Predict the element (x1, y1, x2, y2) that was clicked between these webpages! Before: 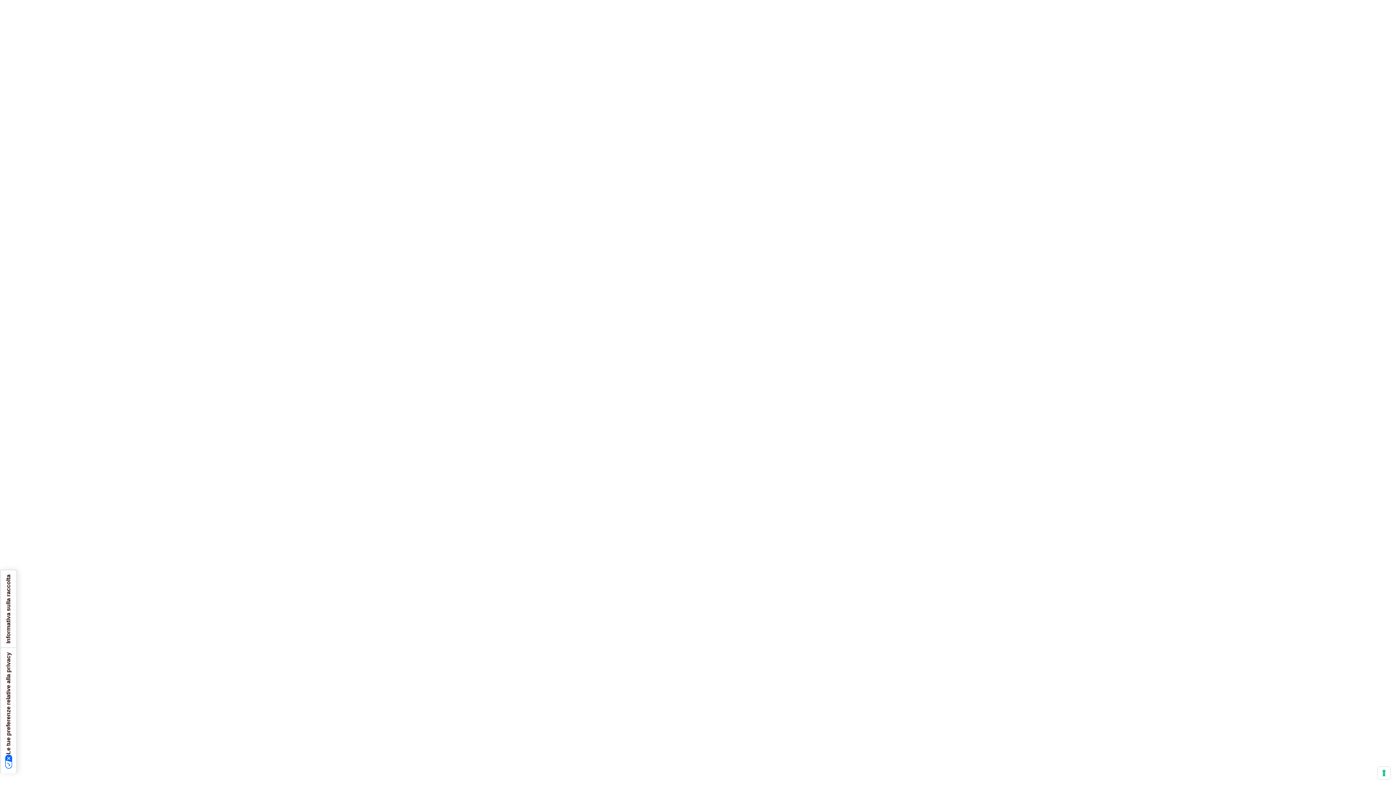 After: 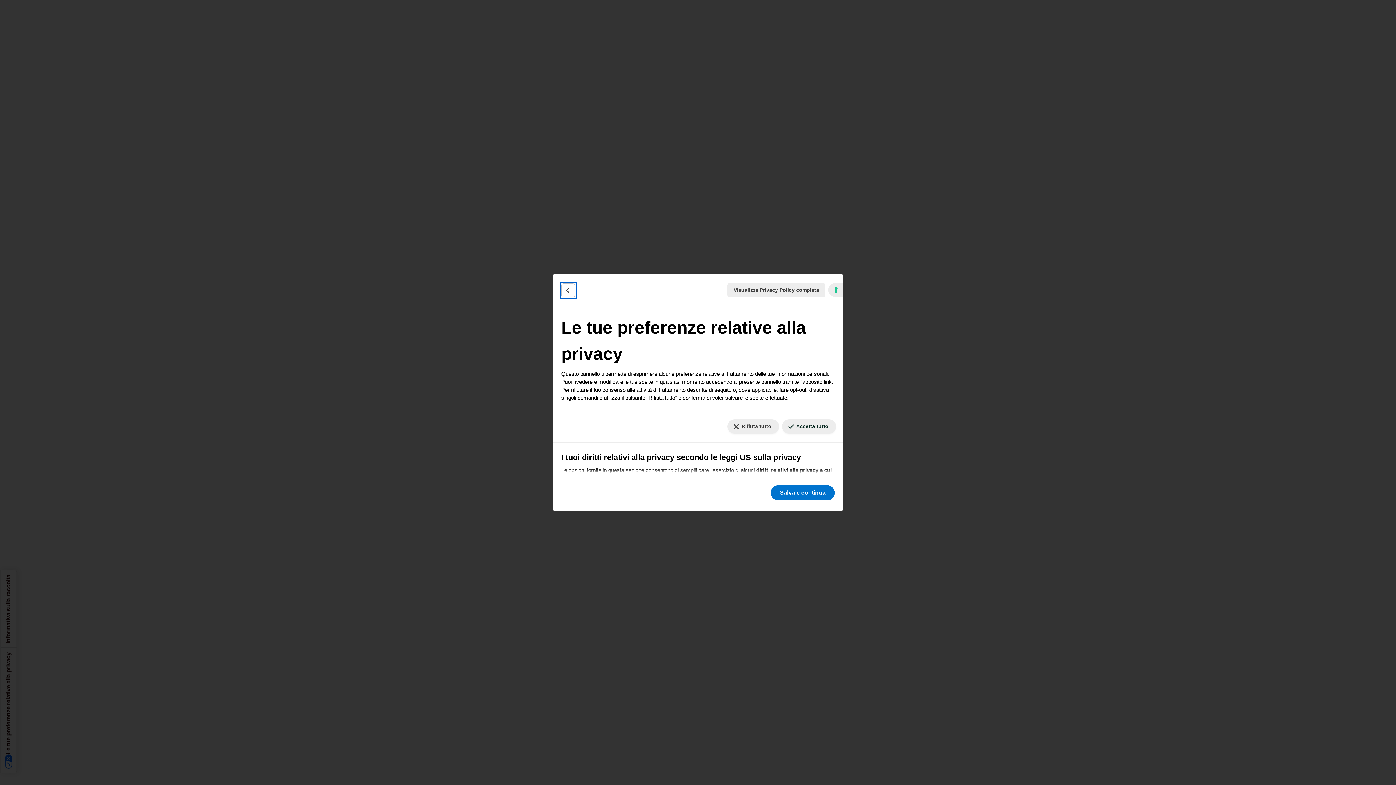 Action: label: Le tue preferenze relative al consenso per le tecnologie di tracciamento bbox: (1378, 767, 1390, 779)